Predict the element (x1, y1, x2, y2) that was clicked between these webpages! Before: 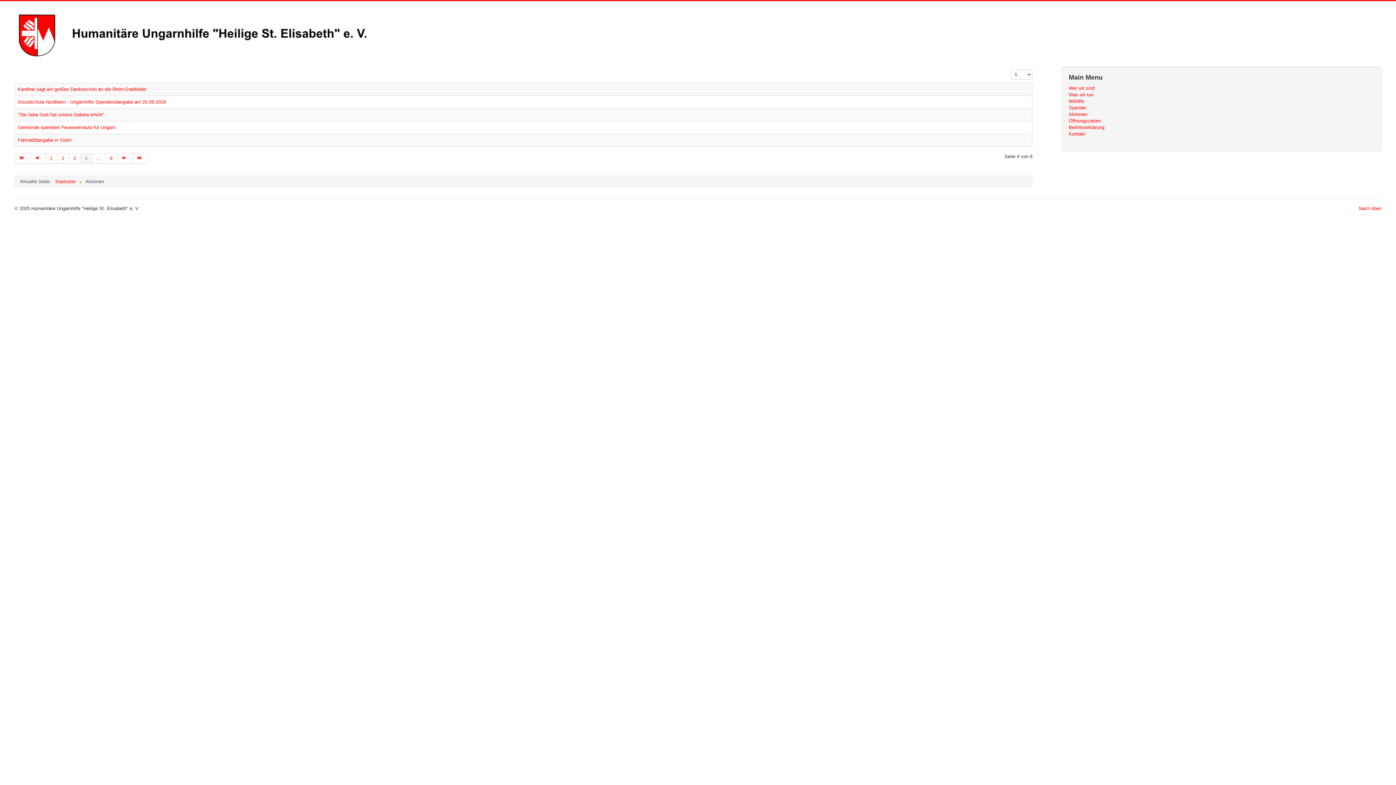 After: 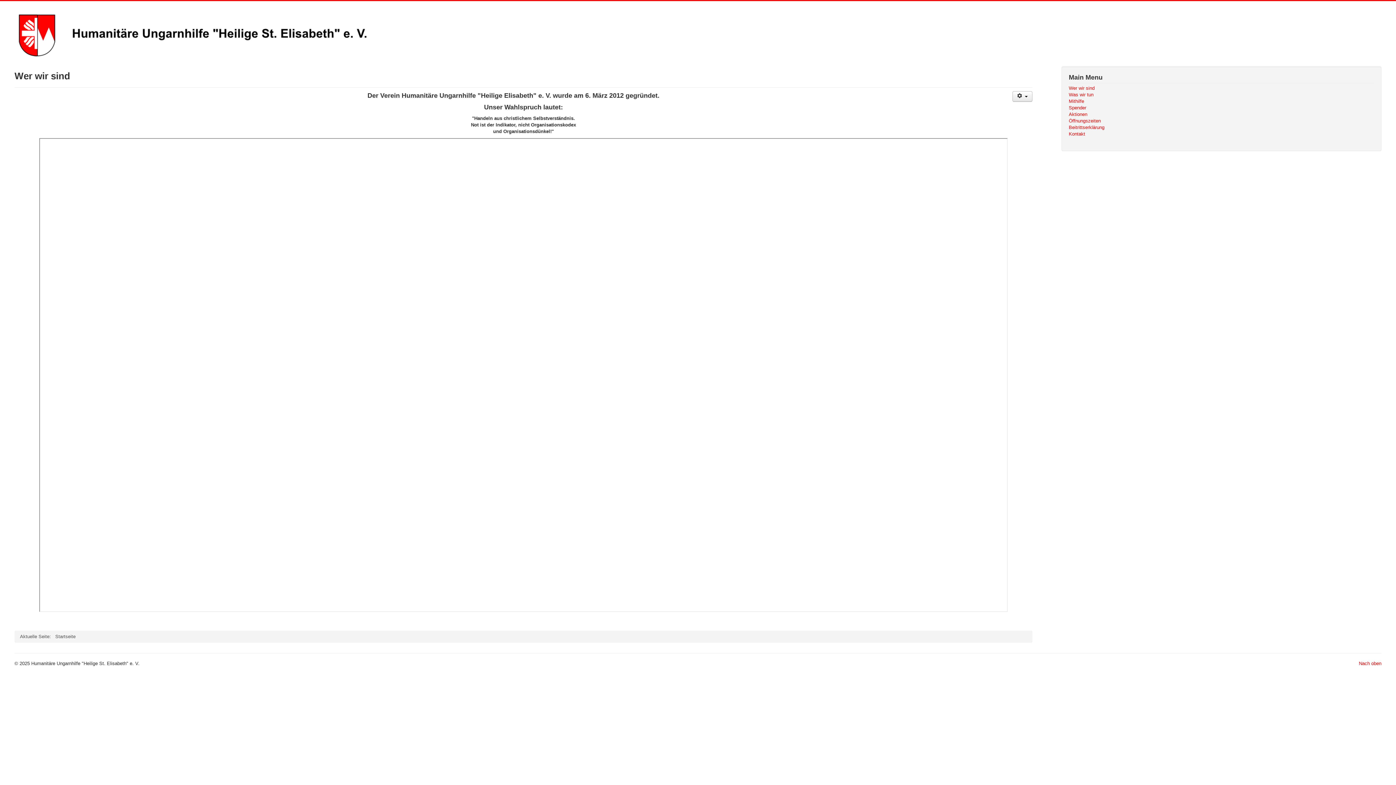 Action: bbox: (1069, 85, 1374, 91) label: Wer wir sind